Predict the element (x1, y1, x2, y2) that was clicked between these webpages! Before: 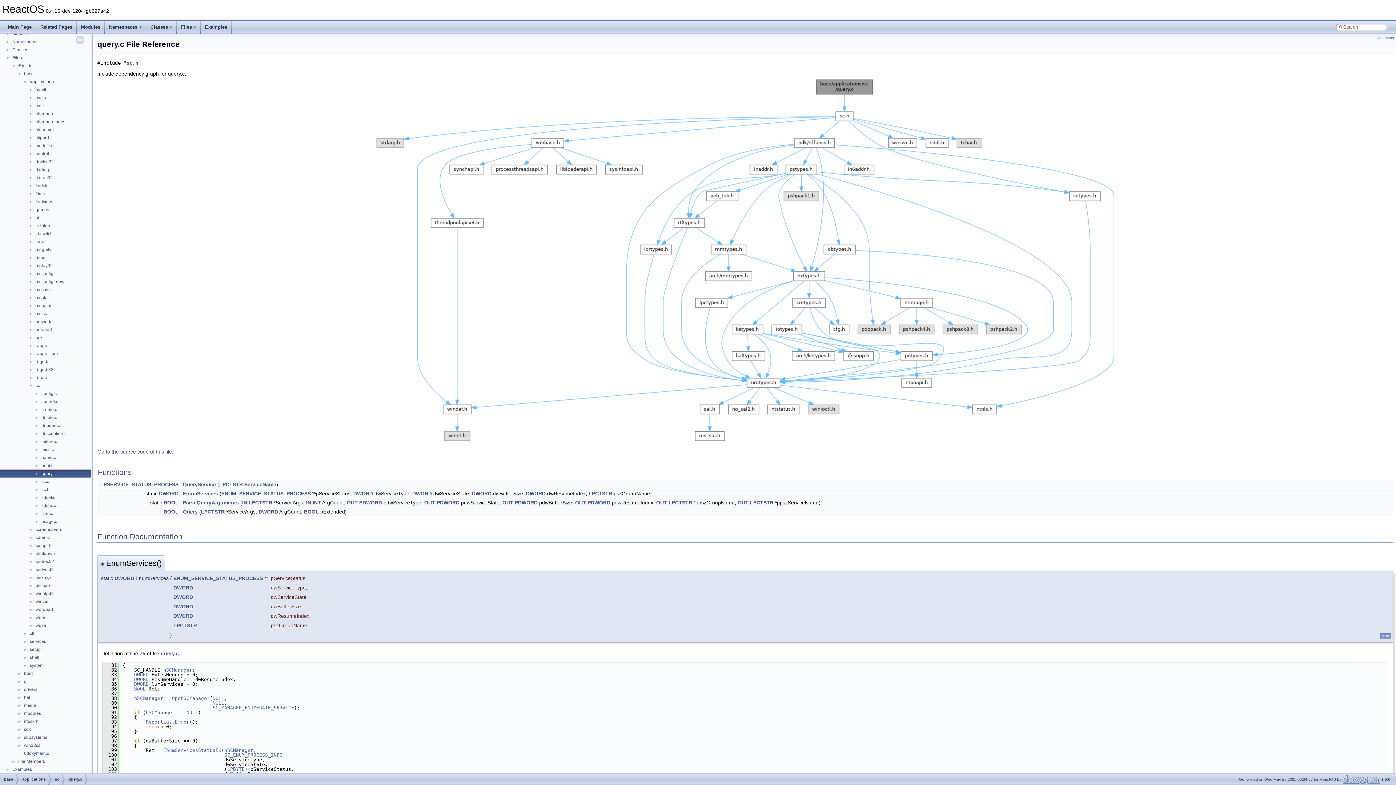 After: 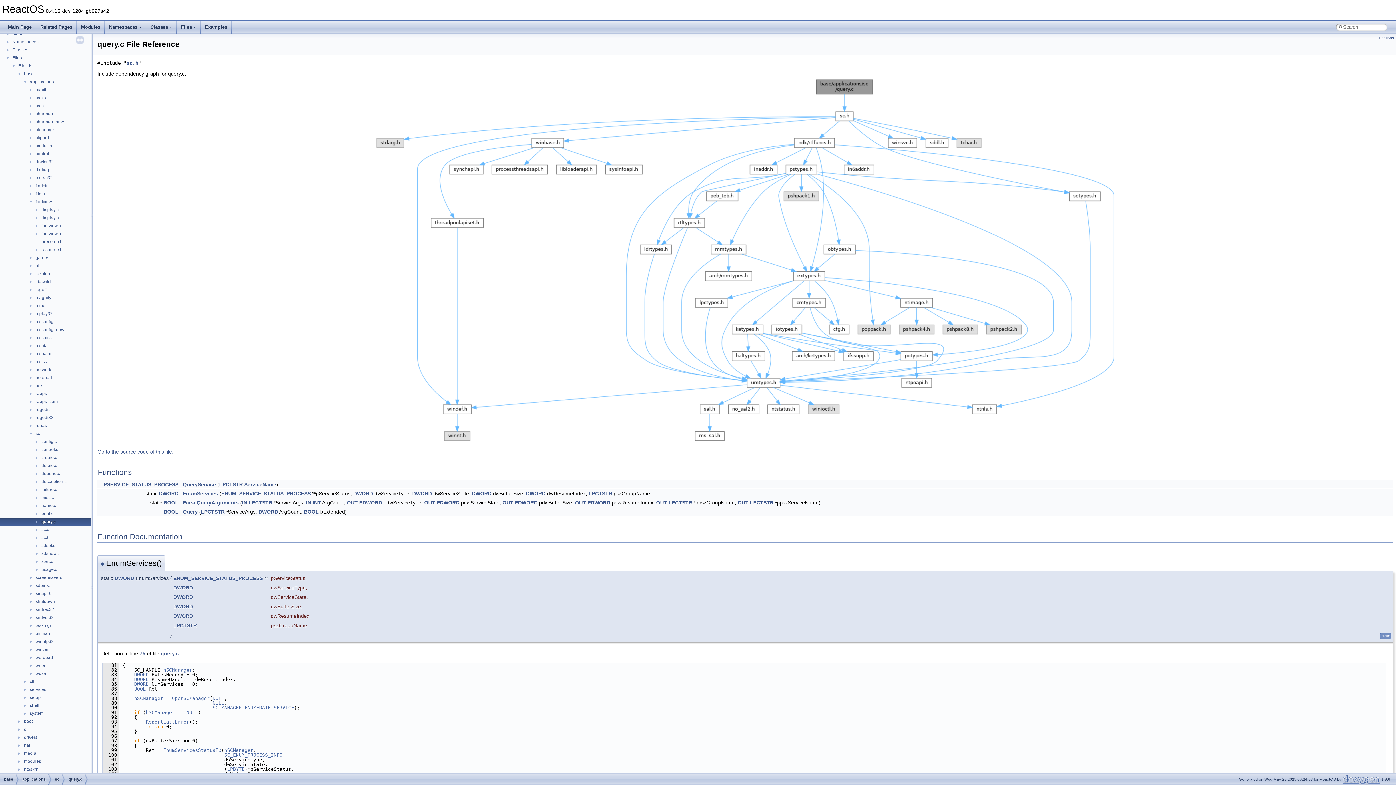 Action: label: ► bbox: (0, 198, 34, 204)